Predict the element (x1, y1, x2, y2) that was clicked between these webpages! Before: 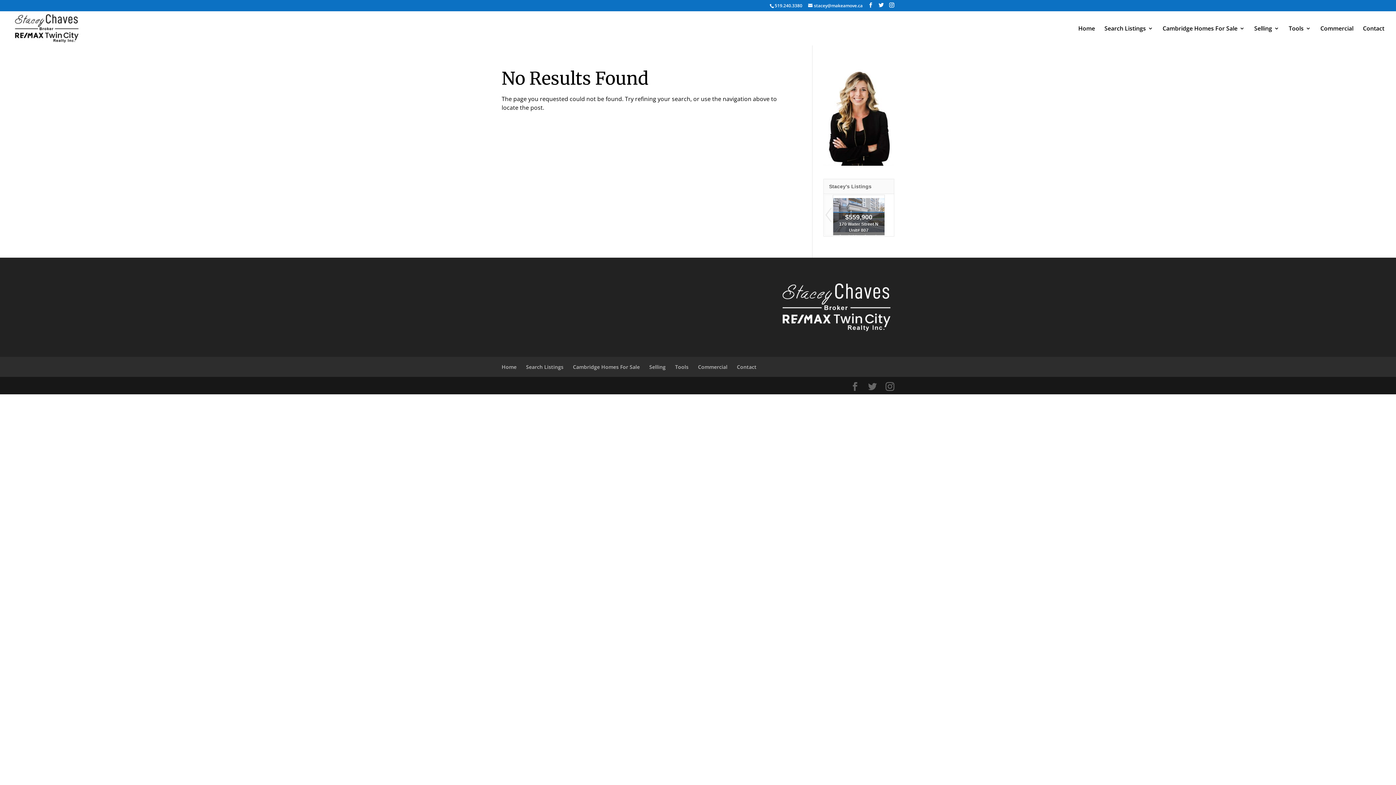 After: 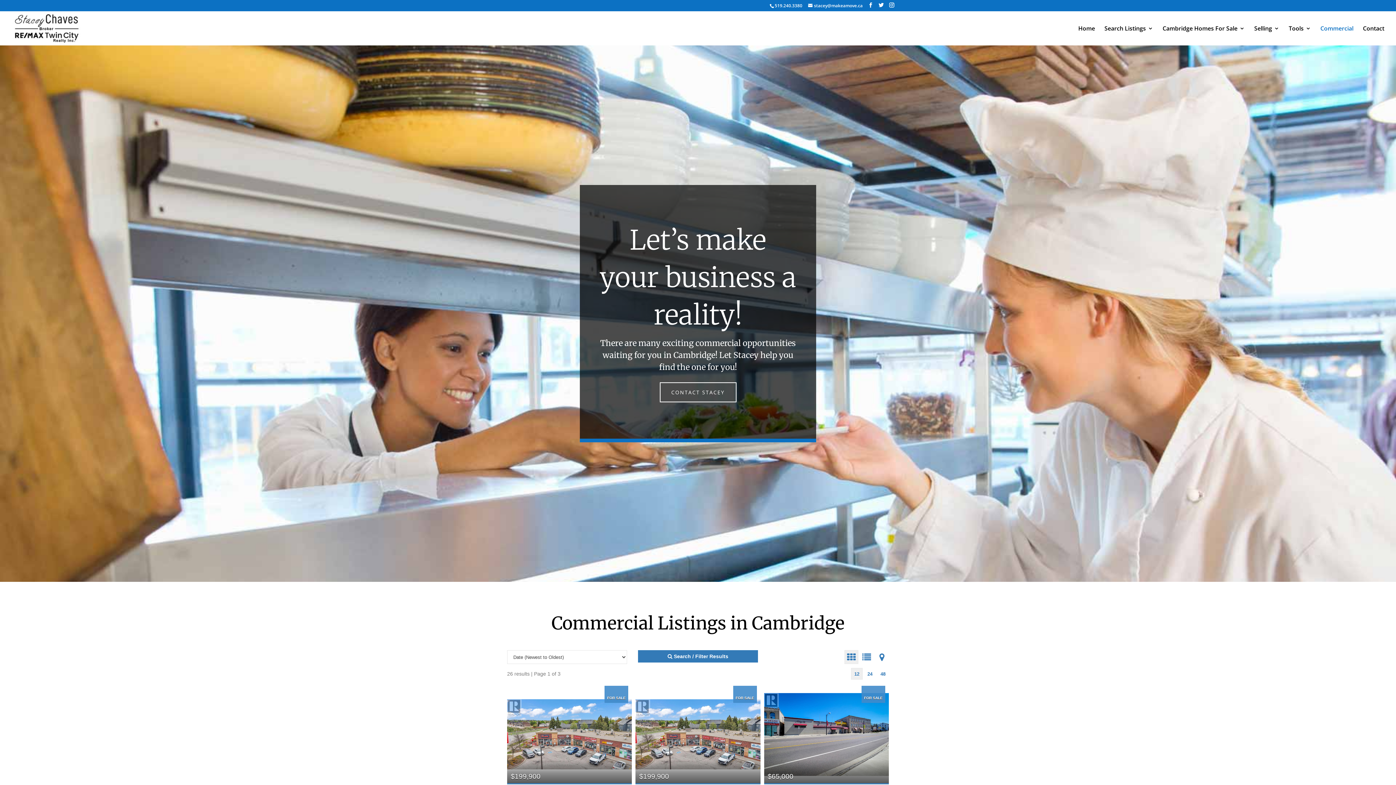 Action: bbox: (698, 363, 727, 370) label: Commercial